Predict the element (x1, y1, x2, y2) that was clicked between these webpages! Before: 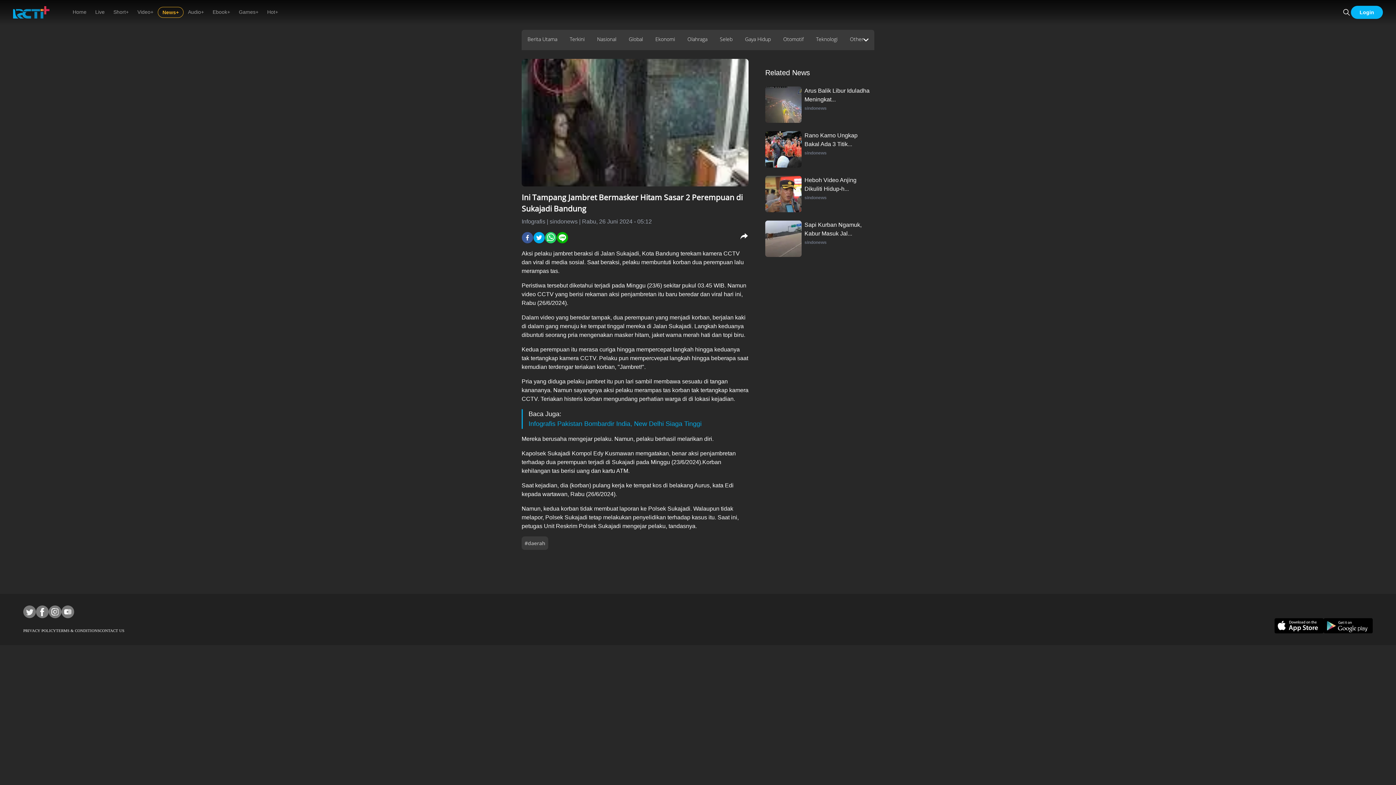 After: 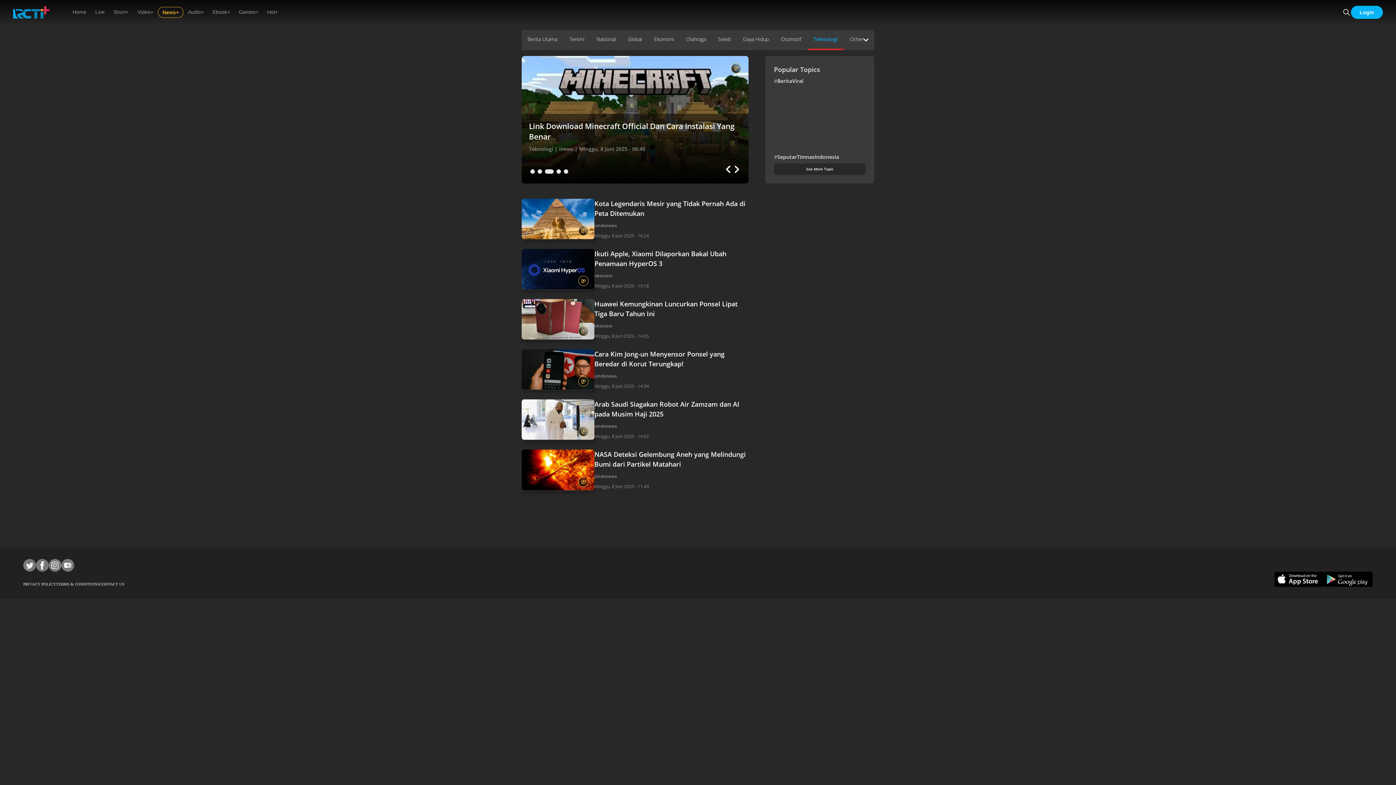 Action: bbox: (810, 29, 843, 50) label: Teknologi